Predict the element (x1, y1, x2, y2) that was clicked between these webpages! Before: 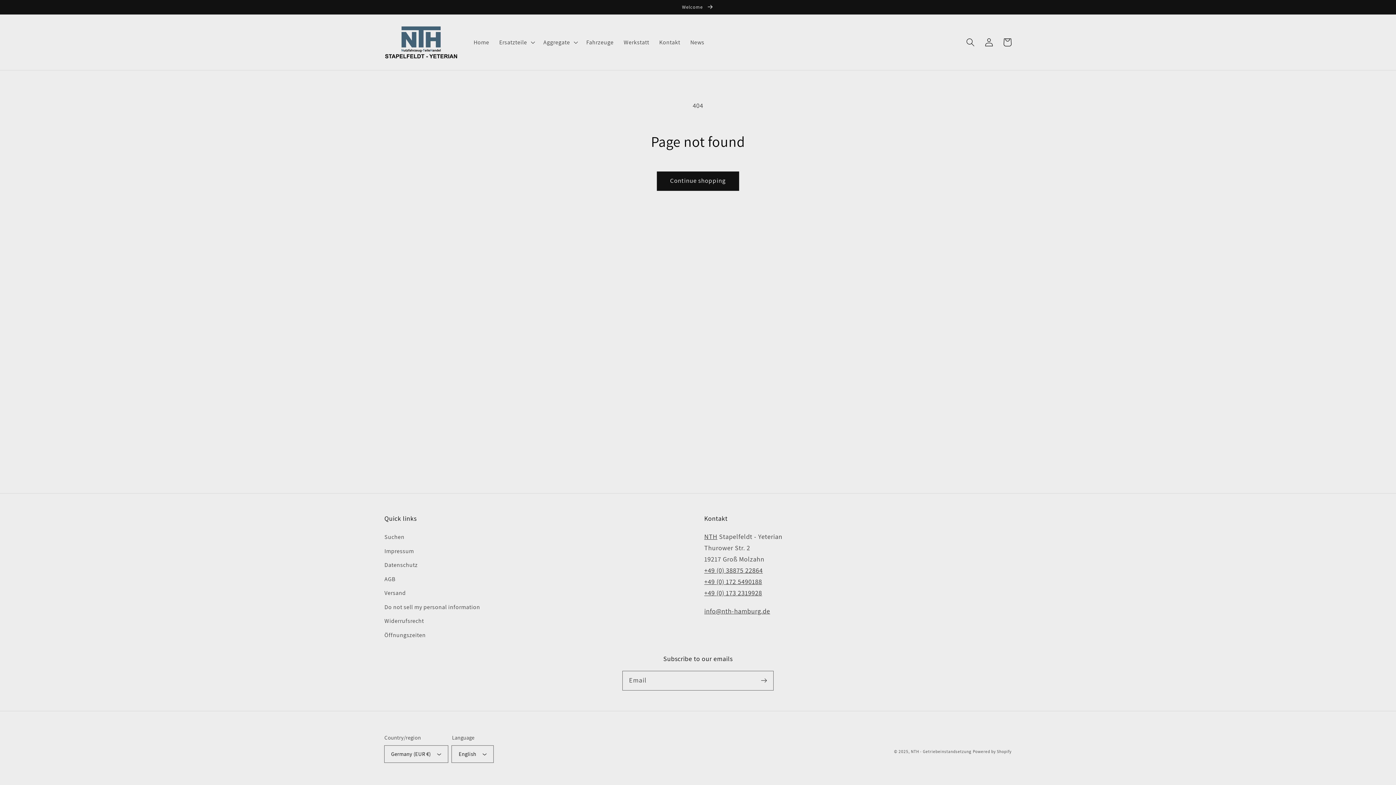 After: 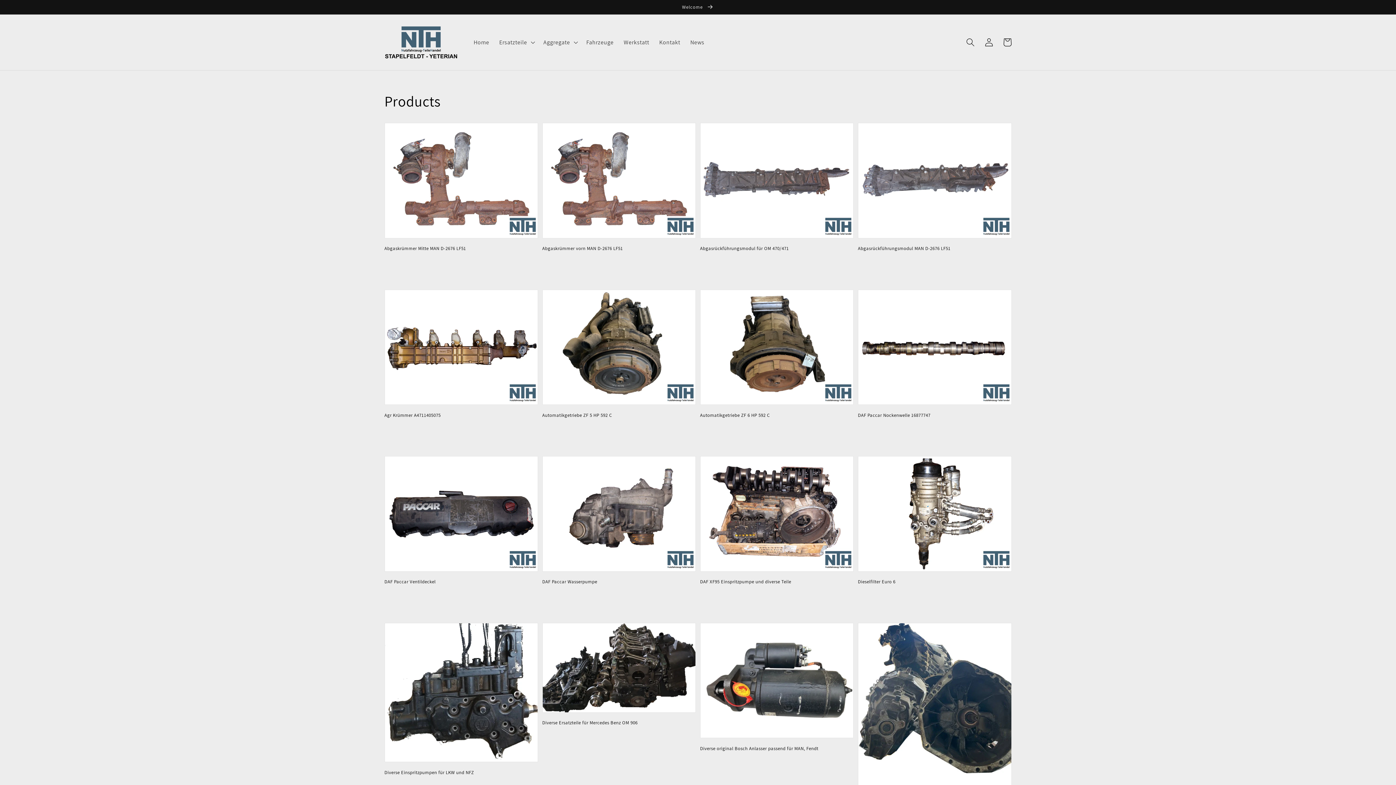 Action: bbox: (657, 171, 739, 190) label: Continue shopping